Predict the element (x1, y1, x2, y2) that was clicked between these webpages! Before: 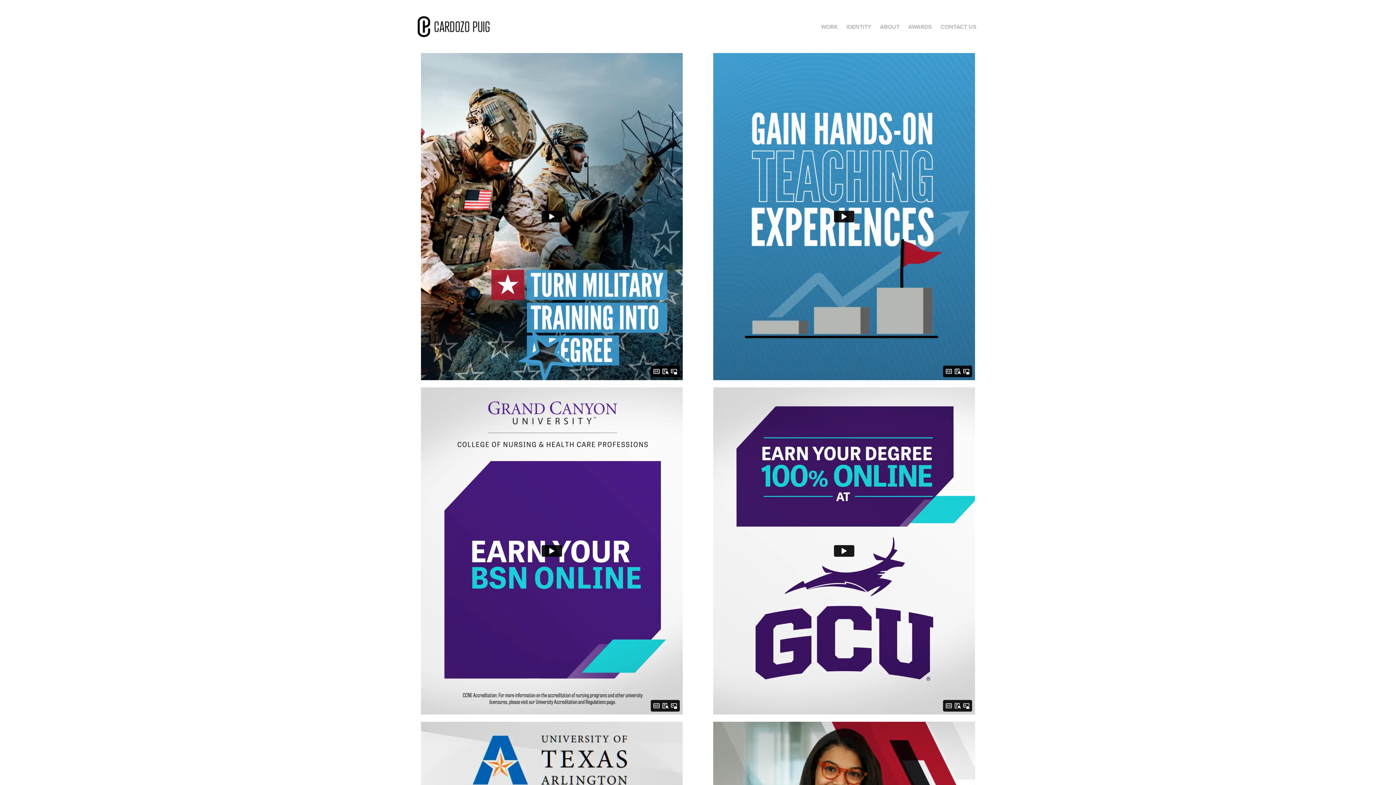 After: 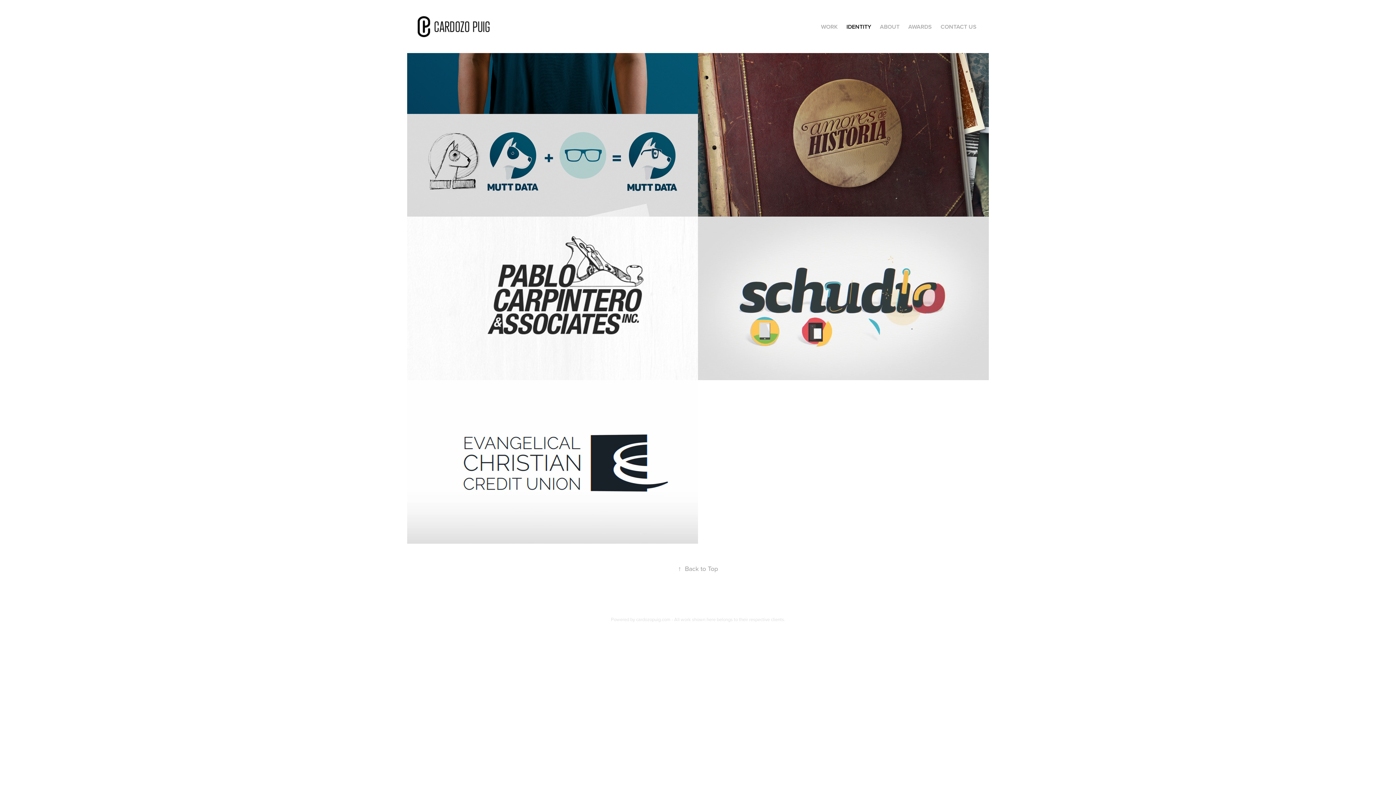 Action: bbox: (846, 22, 871, 30) label: IDENTITY